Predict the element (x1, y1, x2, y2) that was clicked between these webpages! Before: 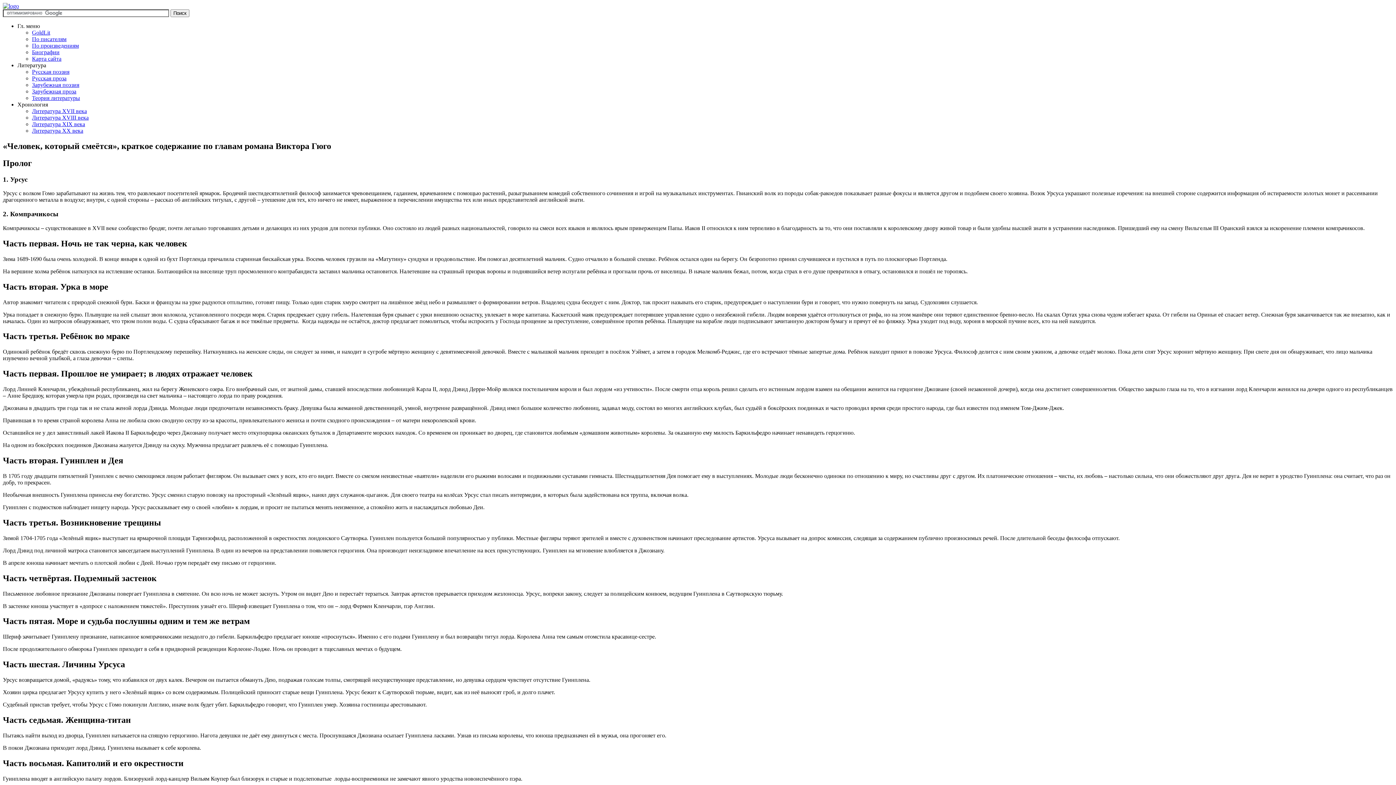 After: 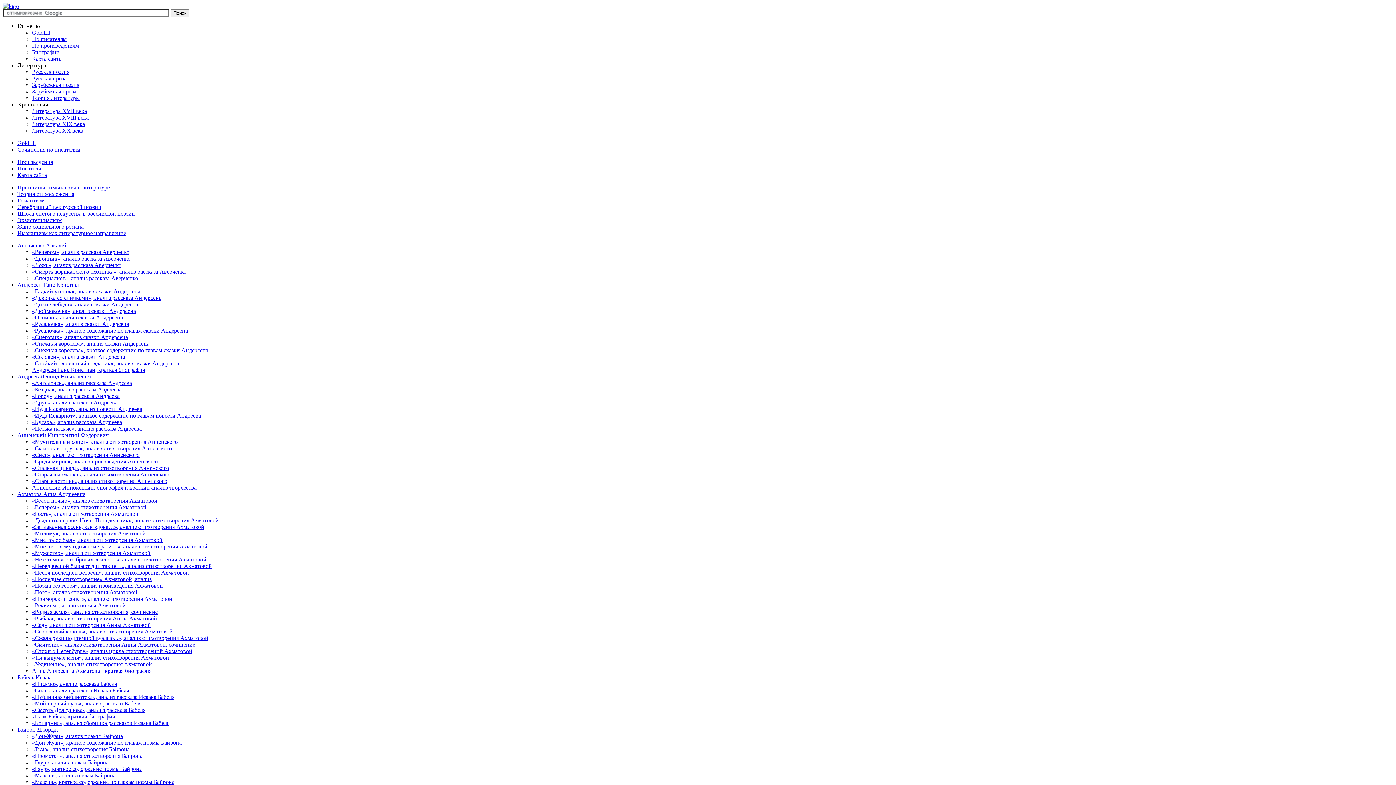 Action: bbox: (32, 55, 61, 61) label: Карта сайта